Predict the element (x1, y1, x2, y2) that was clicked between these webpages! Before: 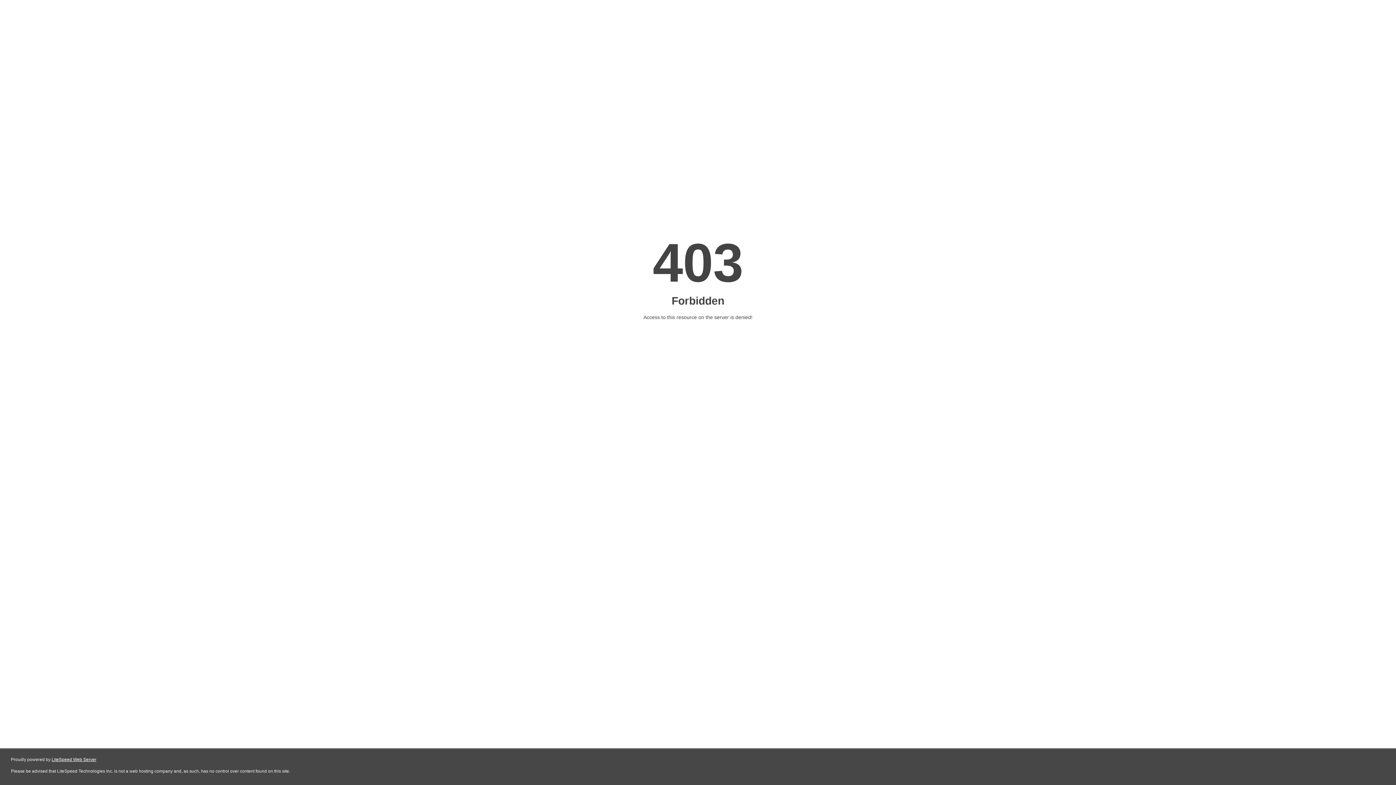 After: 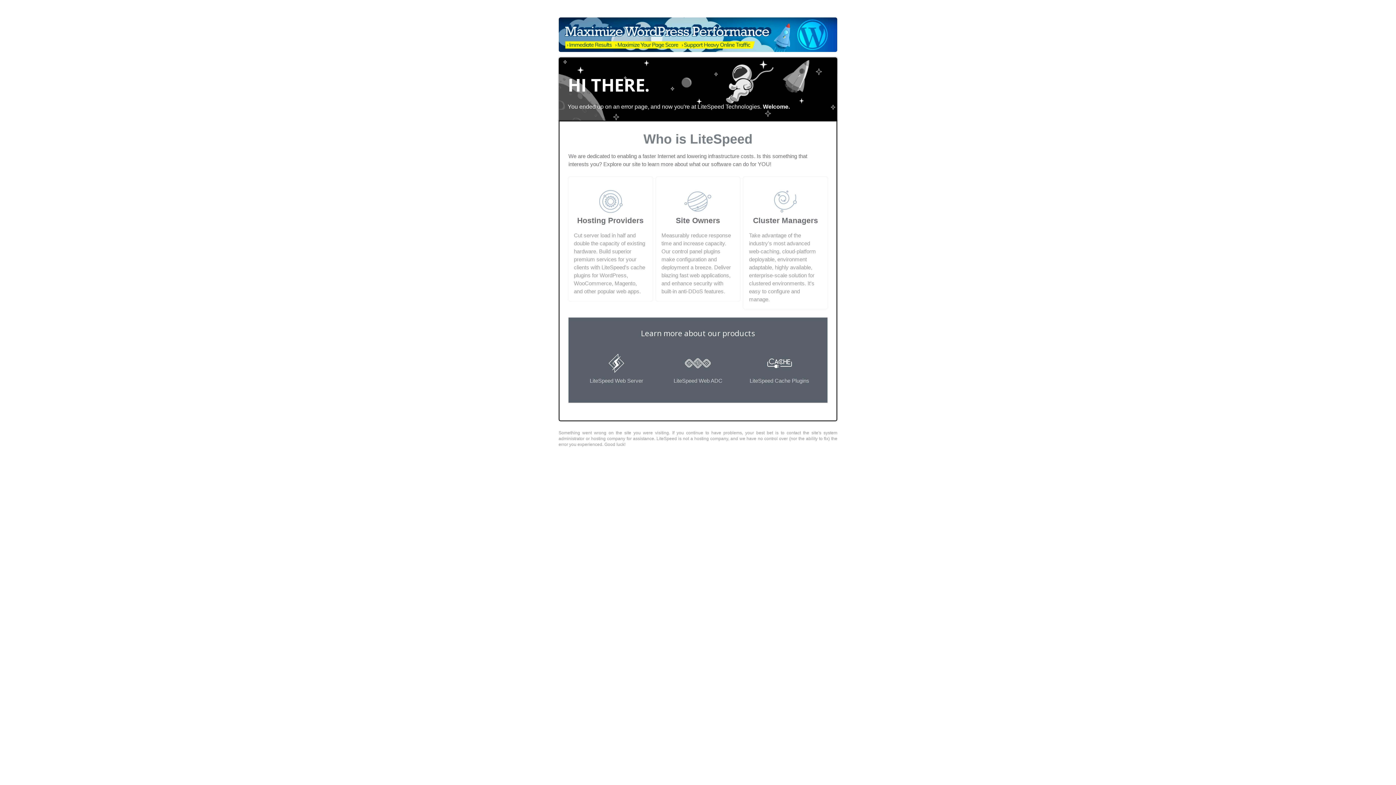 Action: label: LiteSpeed Web Server bbox: (51, 757, 96, 762)